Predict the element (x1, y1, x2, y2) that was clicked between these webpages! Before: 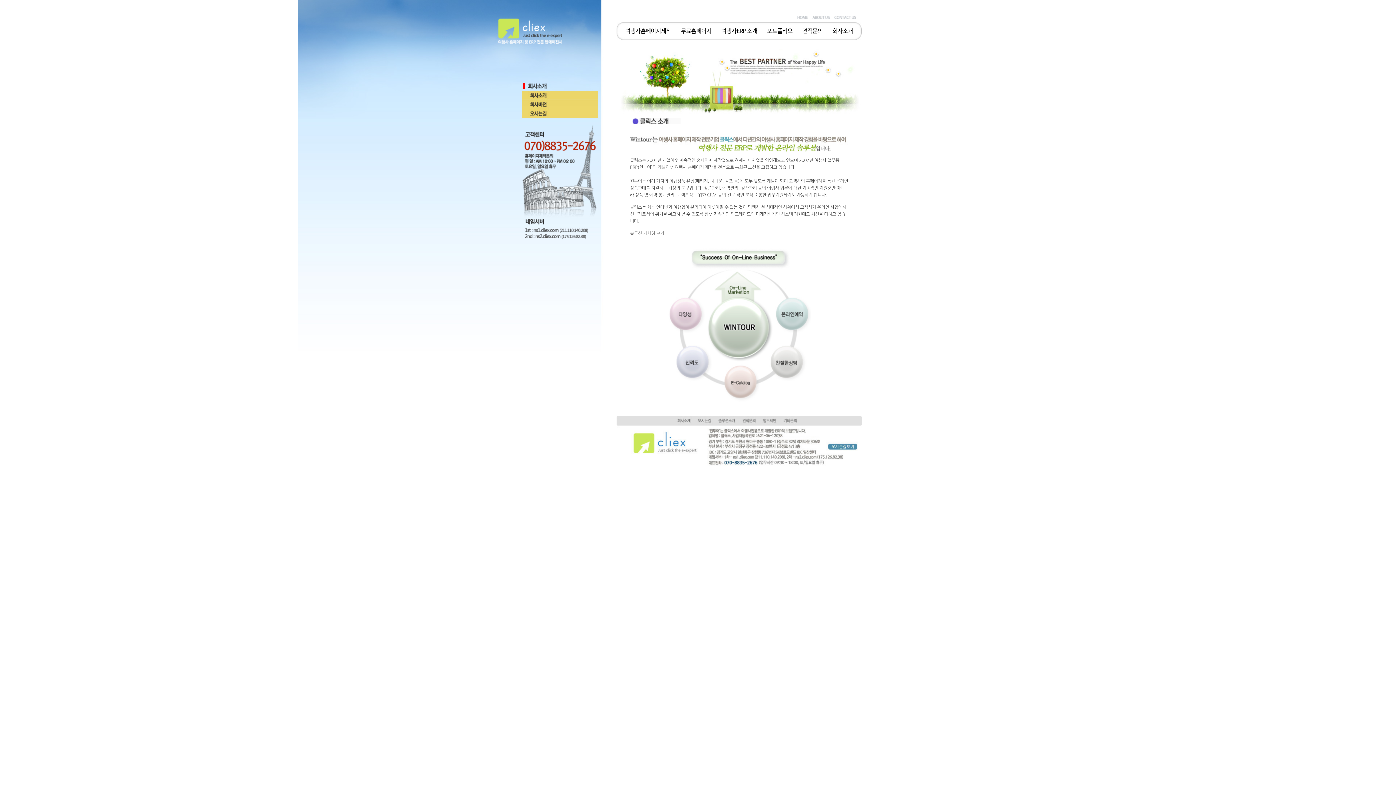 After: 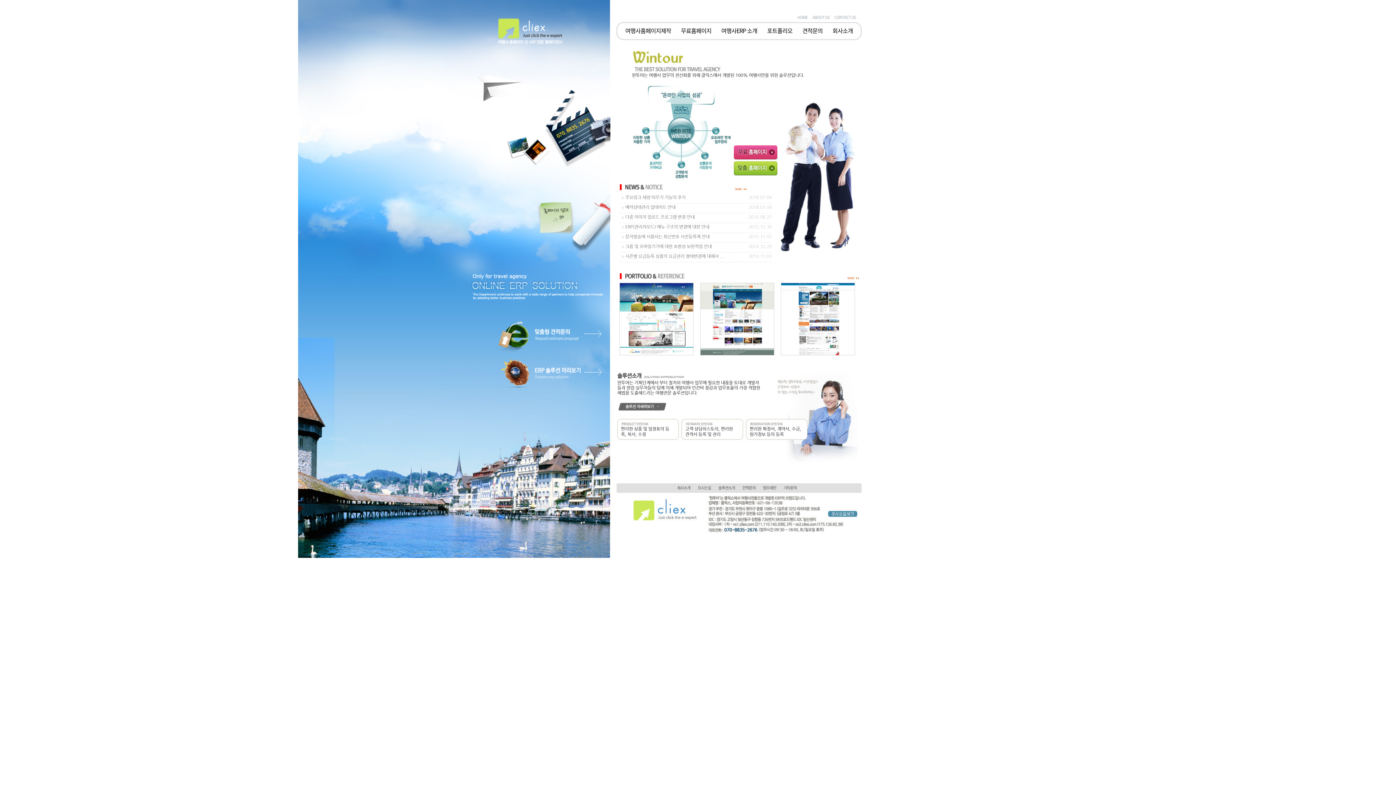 Action: bbox: (795, 15, 809, 20)